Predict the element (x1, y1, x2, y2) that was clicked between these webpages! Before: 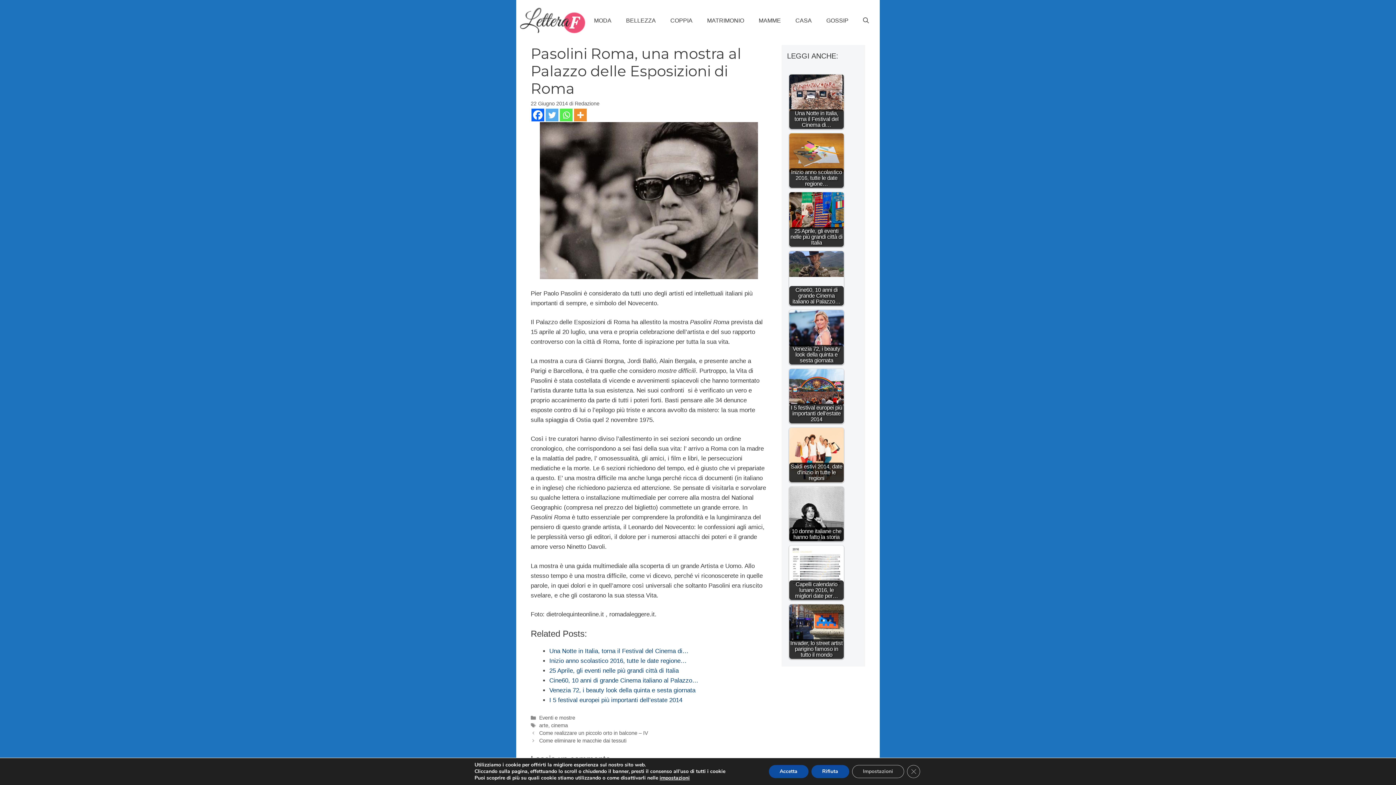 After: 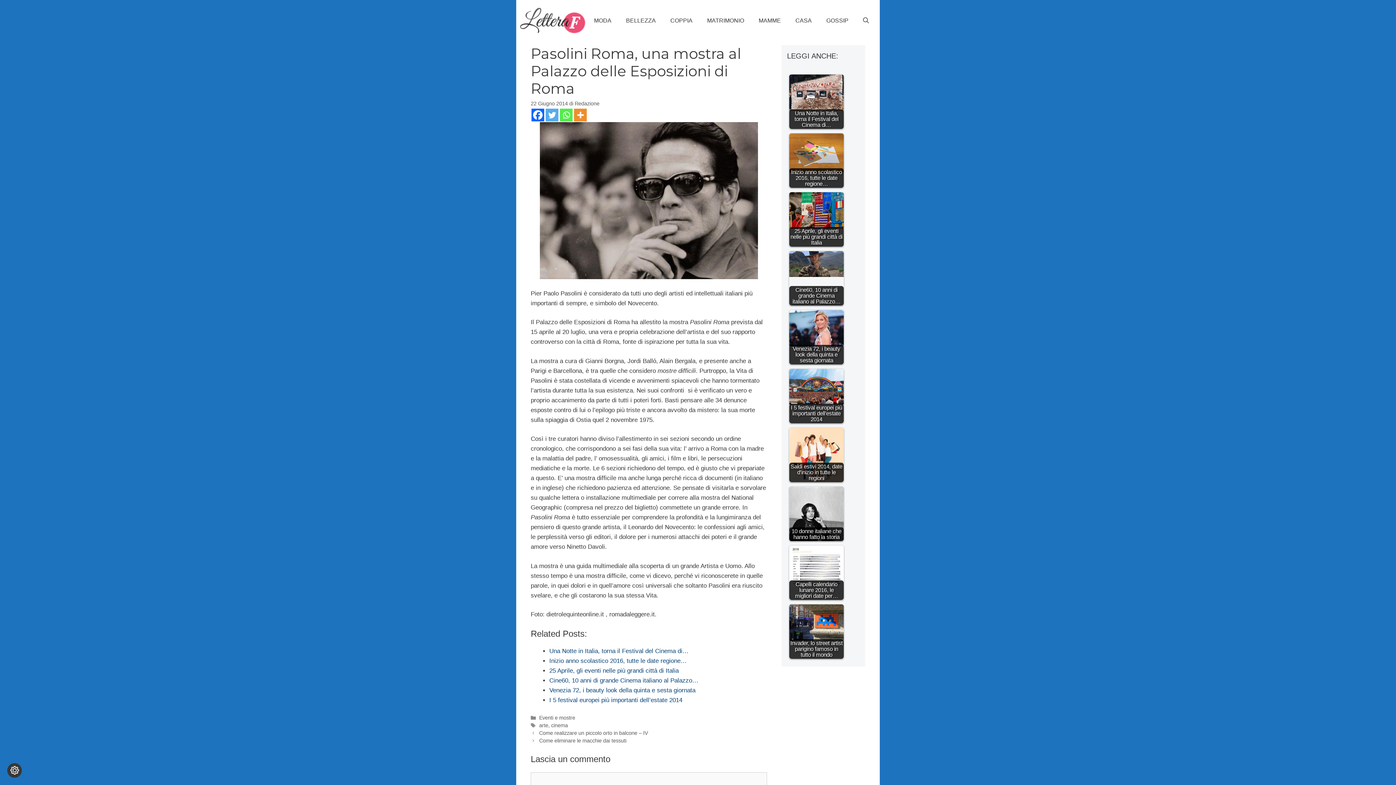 Action: bbox: (907, 765, 920, 778) label: Close GDPR Cookie Banner